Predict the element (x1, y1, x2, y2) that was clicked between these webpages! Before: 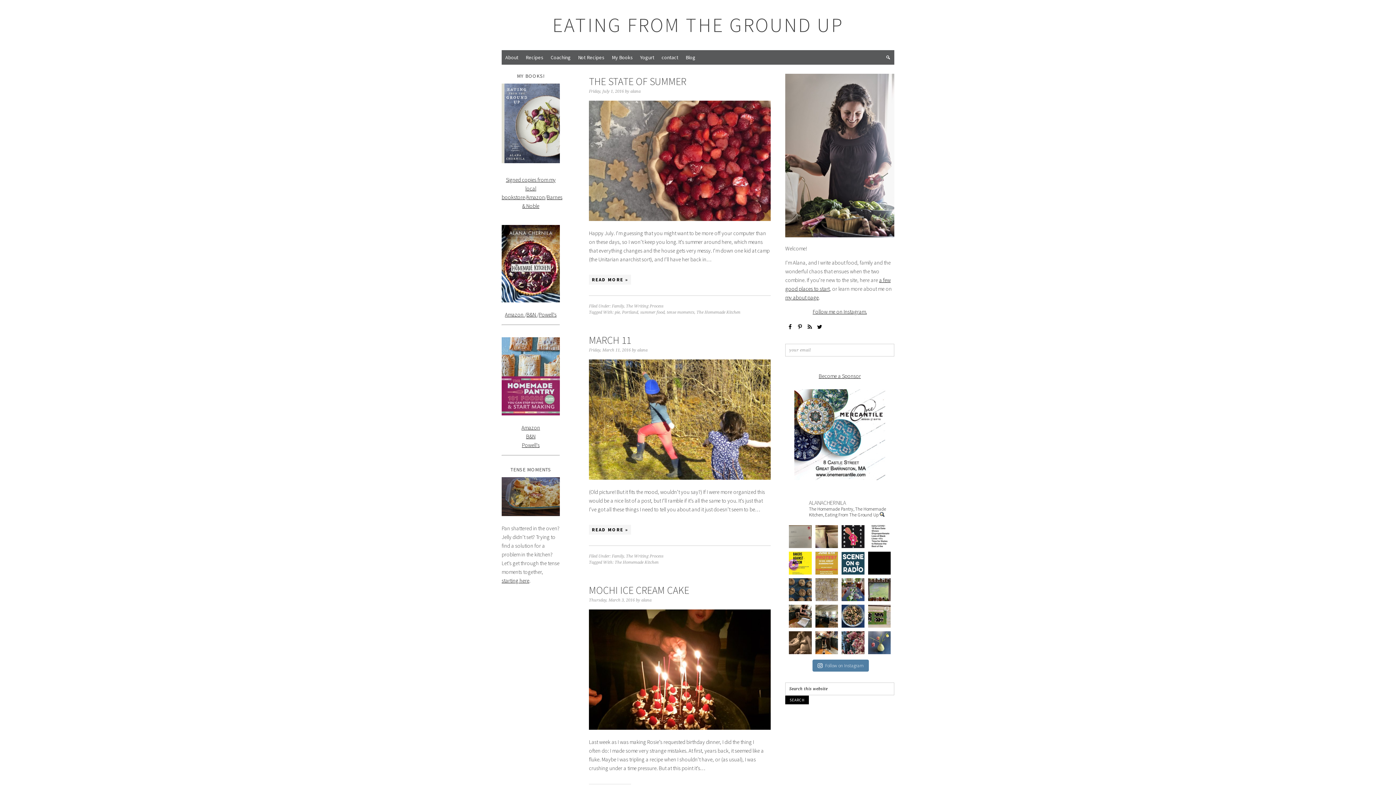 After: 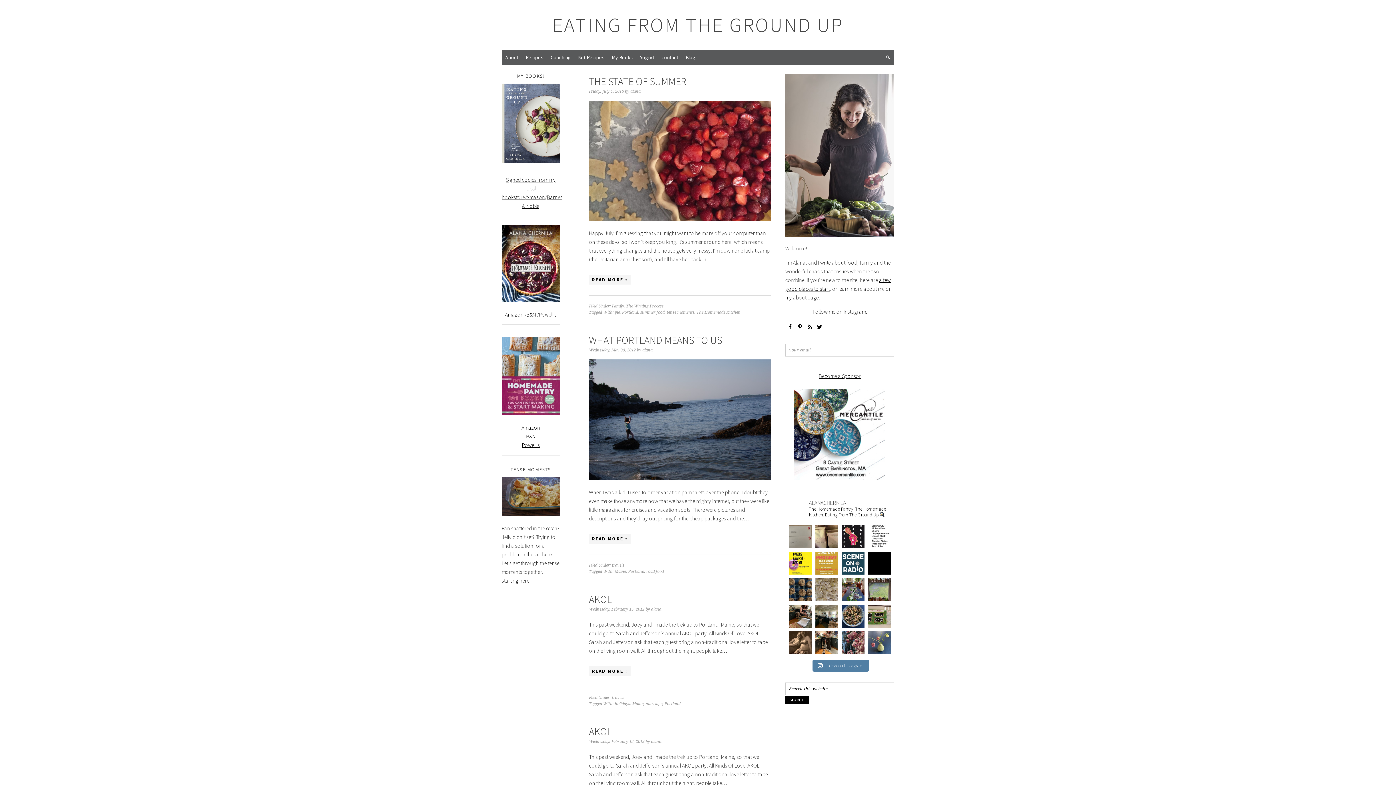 Action: label: Portland bbox: (622, 310, 638, 314)